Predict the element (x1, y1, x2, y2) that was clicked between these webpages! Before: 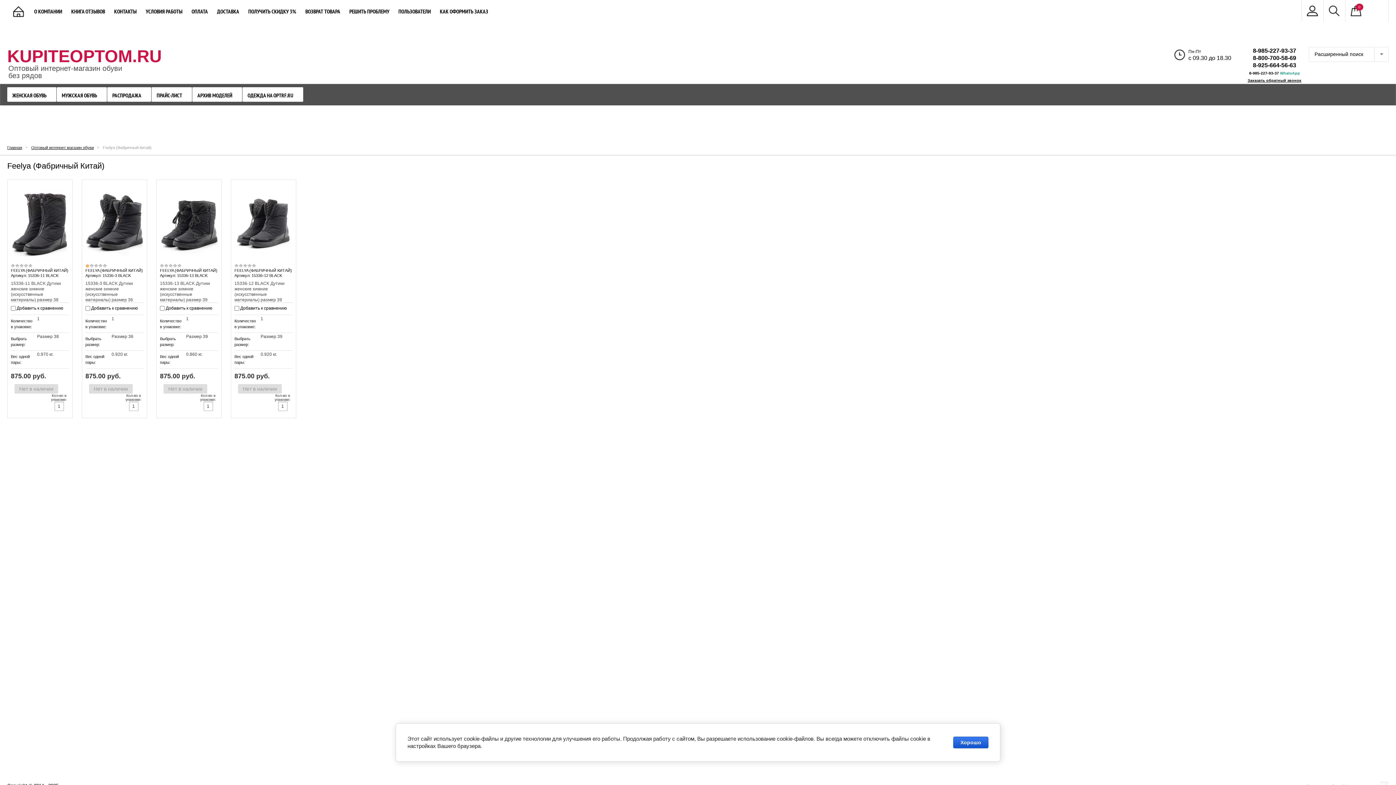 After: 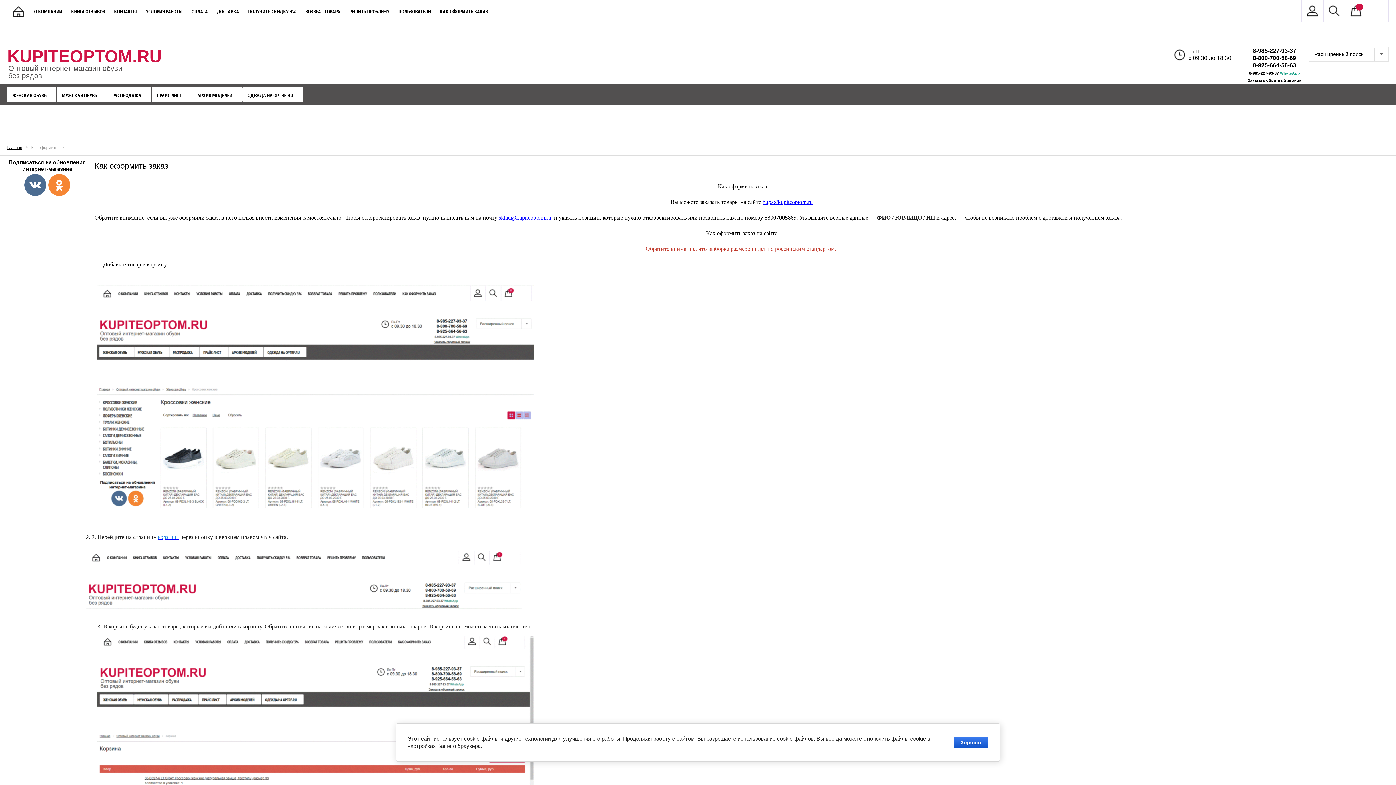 Action: label: КАК ОФОРМИТЬ ЗАКАЗ bbox: (435, 0, 492, 21)